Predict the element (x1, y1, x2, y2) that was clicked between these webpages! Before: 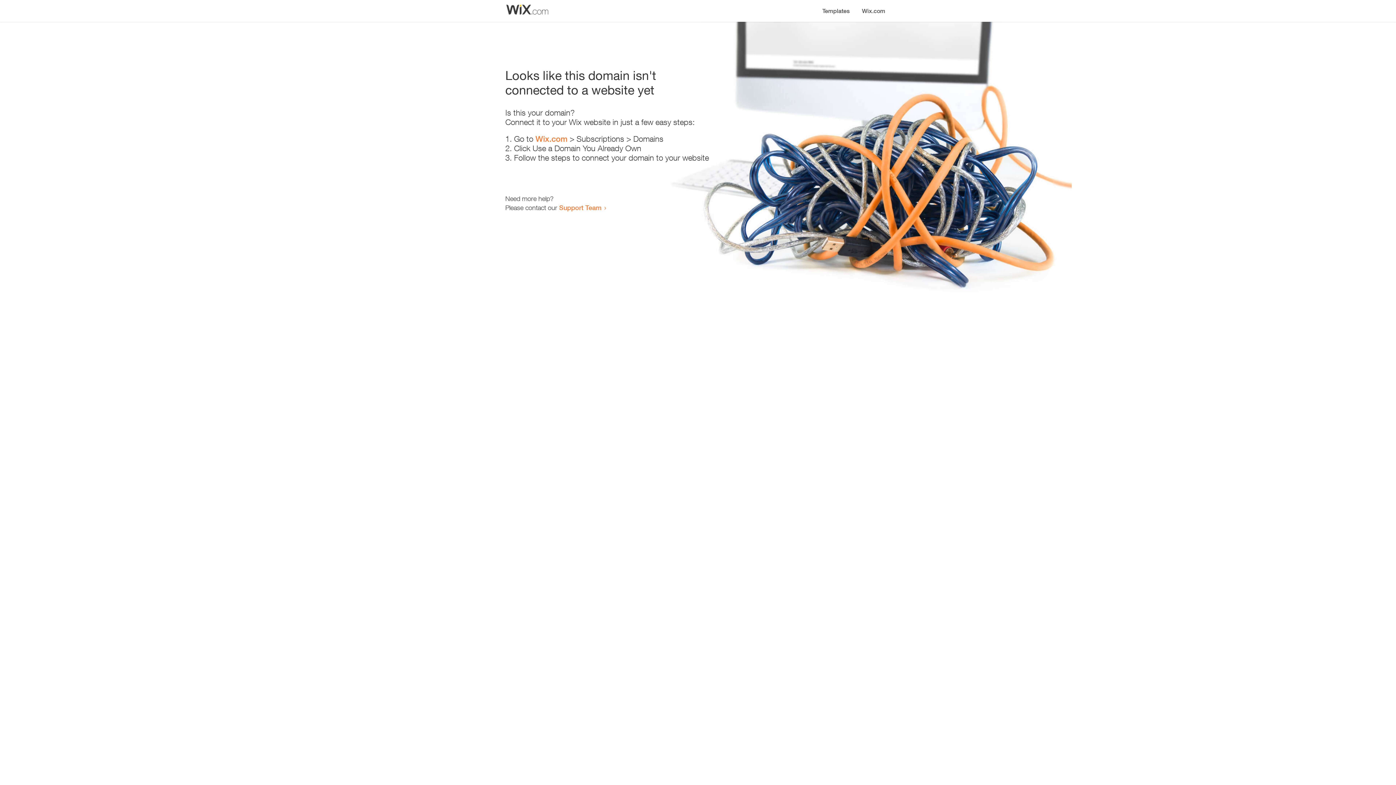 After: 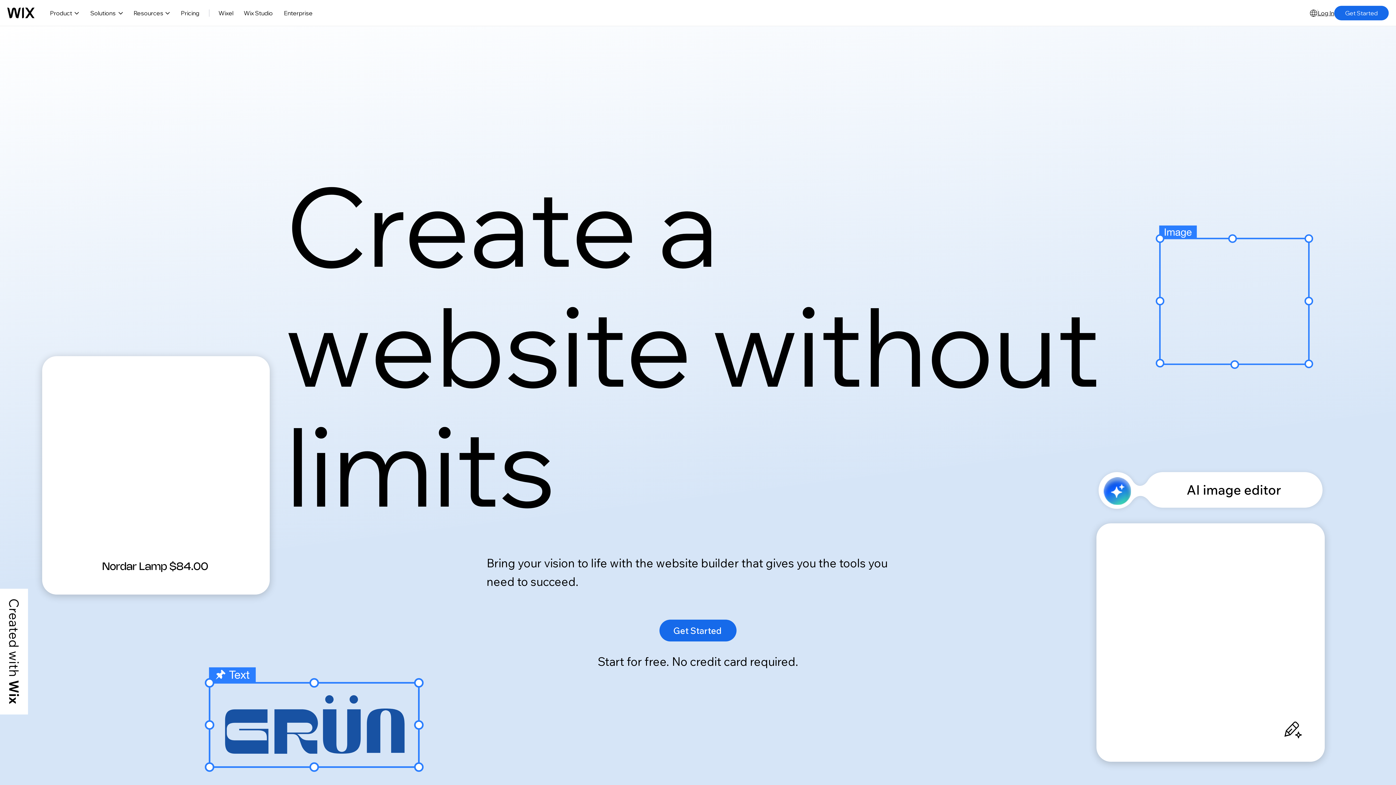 Action: bbox: (535, 134, 567, 143) label: Wix.com